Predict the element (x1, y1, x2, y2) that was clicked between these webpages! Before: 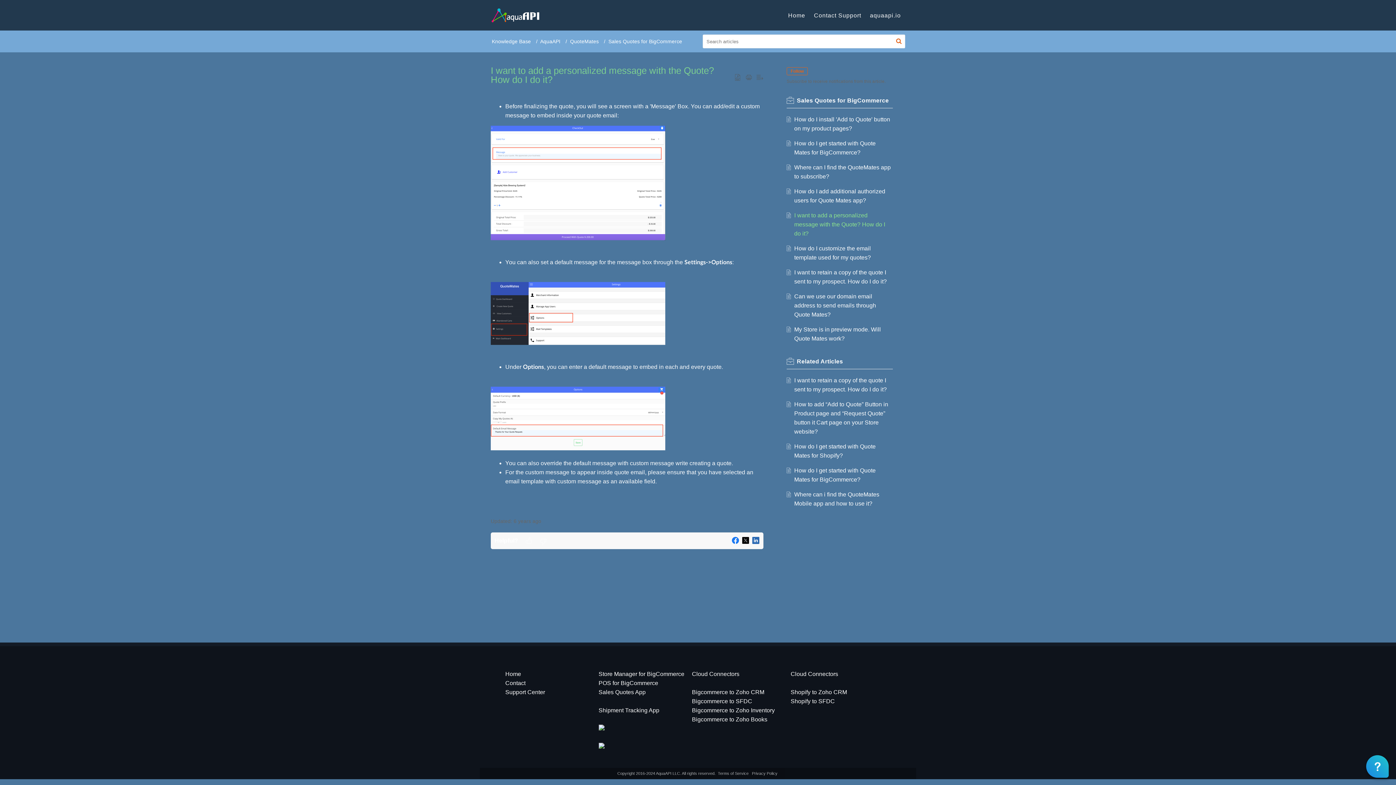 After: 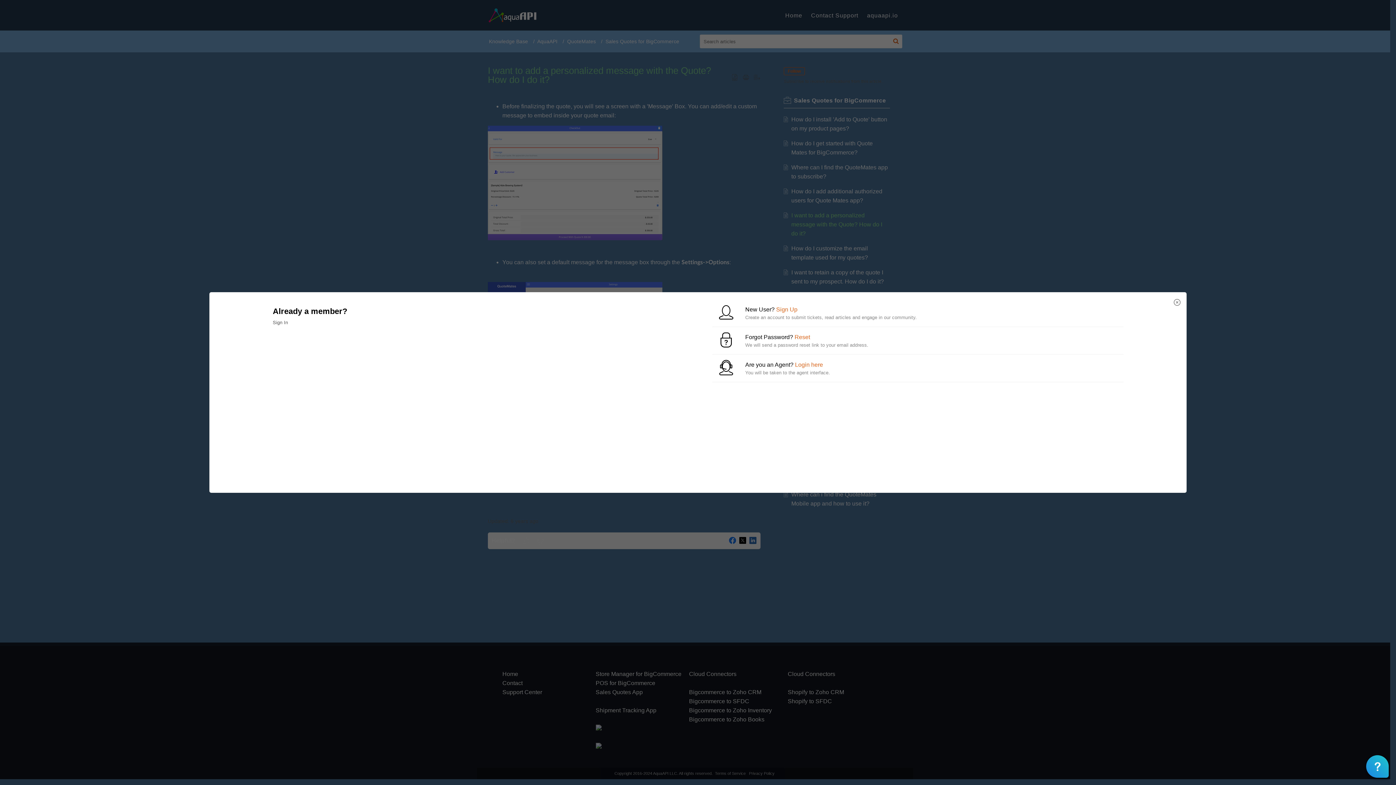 Action: label: Follow bbox: (786, 67, 808, 75)